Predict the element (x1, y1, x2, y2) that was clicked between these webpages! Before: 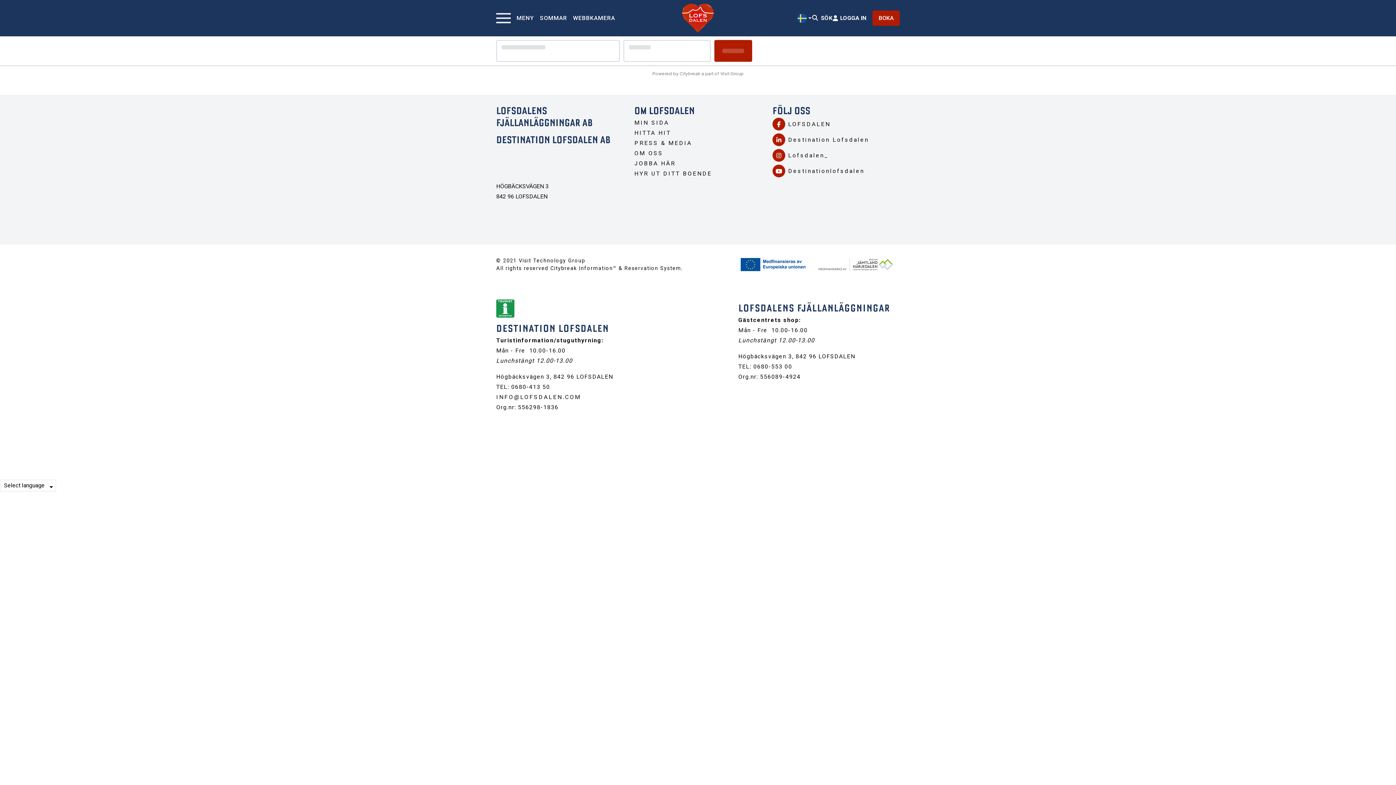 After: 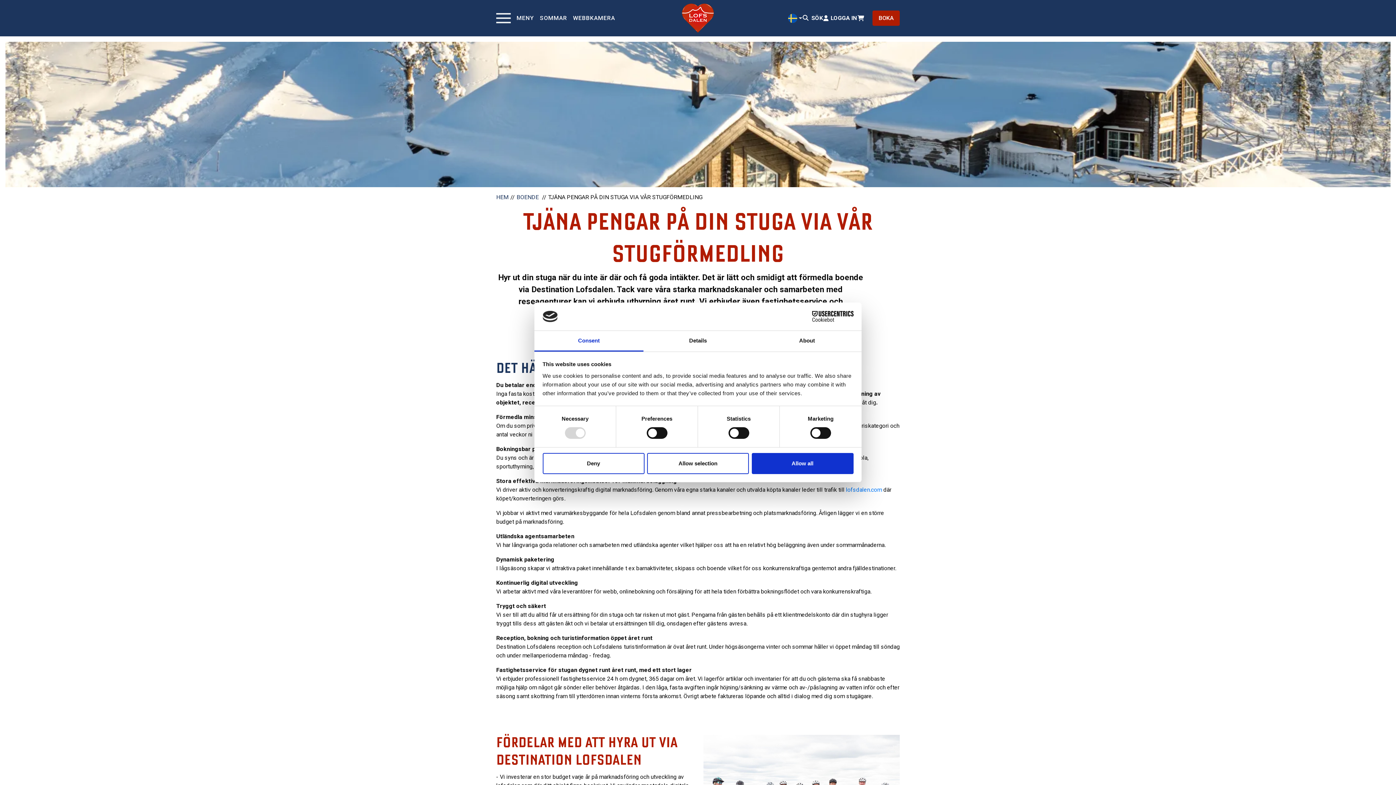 Action: bbox: (634, 170, 712, 177) label: HYR UT DITT BOENDE